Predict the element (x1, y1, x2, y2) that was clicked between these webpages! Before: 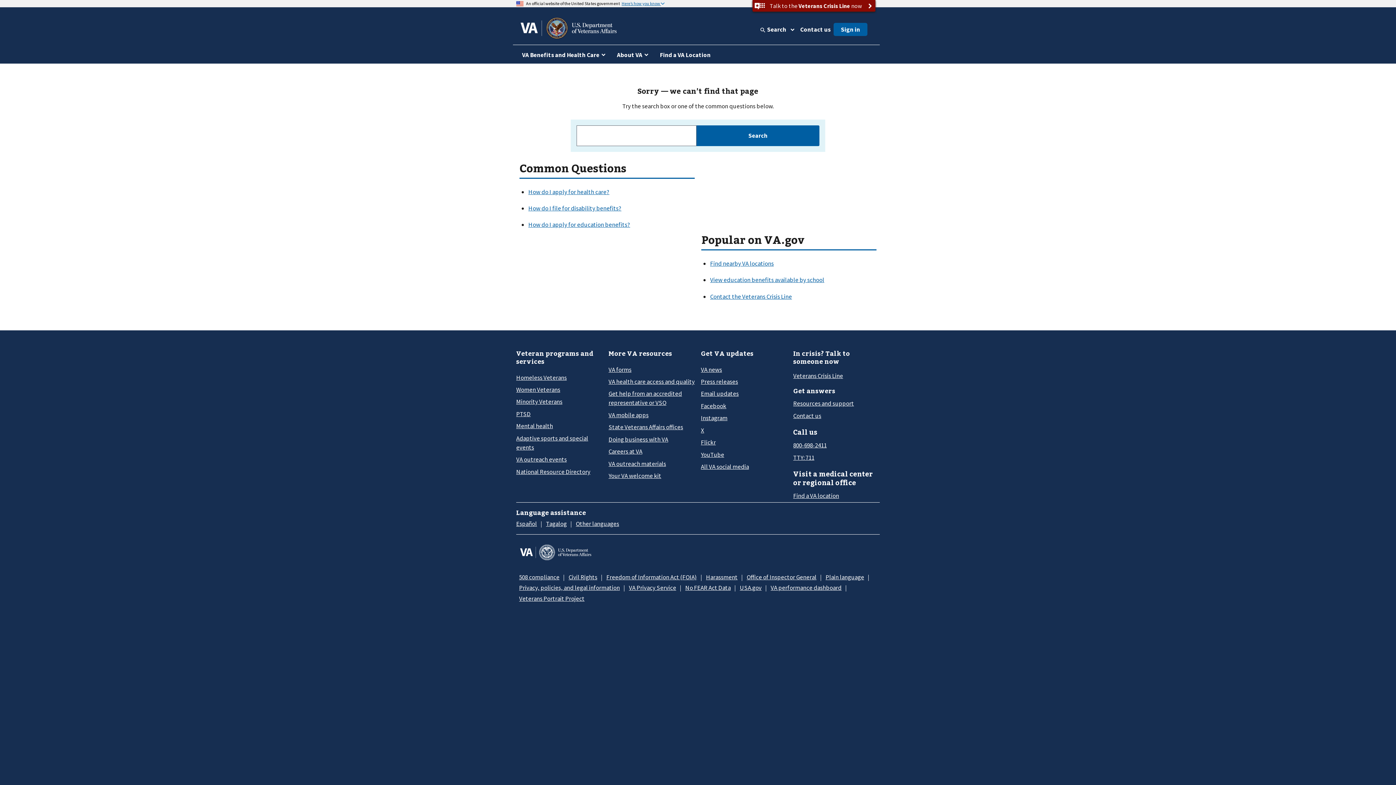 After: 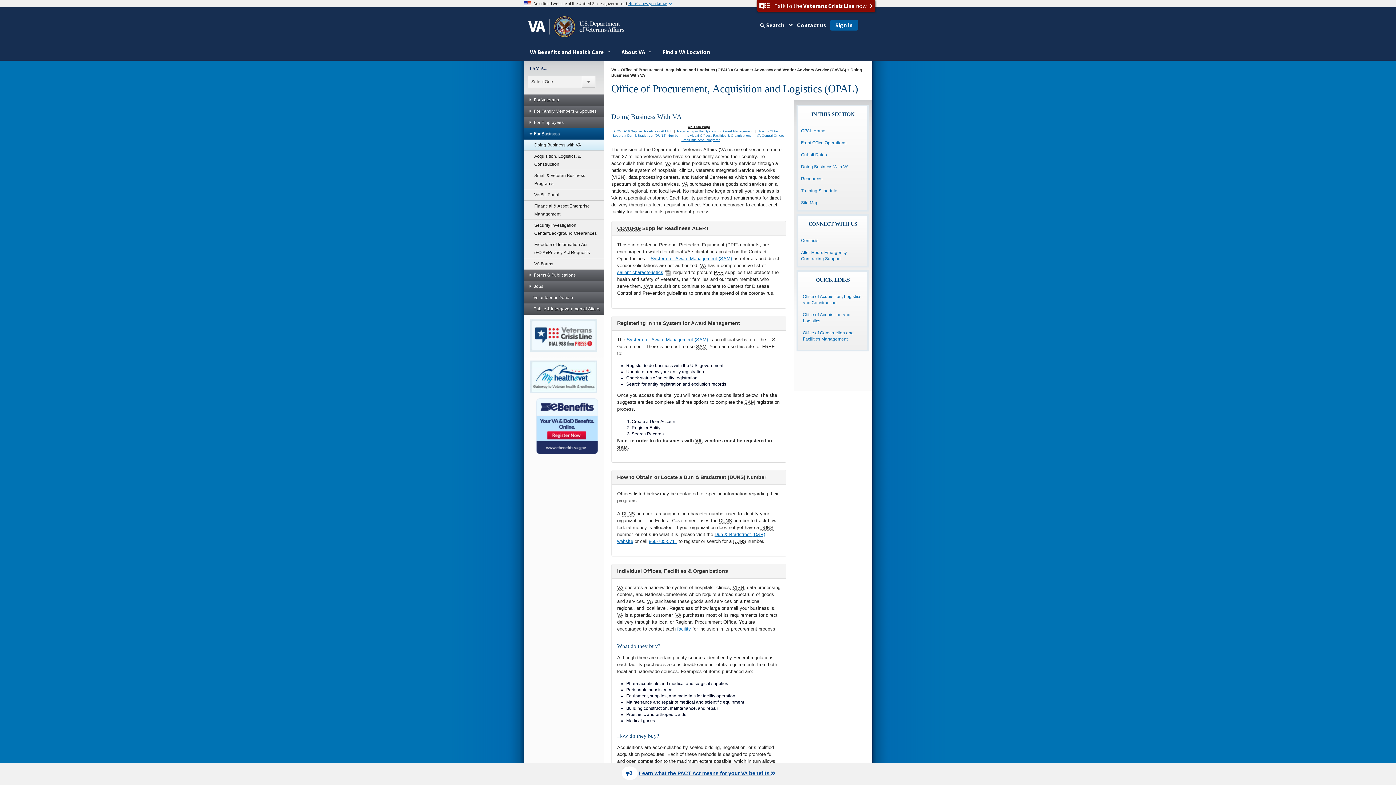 Action: label: Doing business with VA bbox: (608, 435, 668, 444)